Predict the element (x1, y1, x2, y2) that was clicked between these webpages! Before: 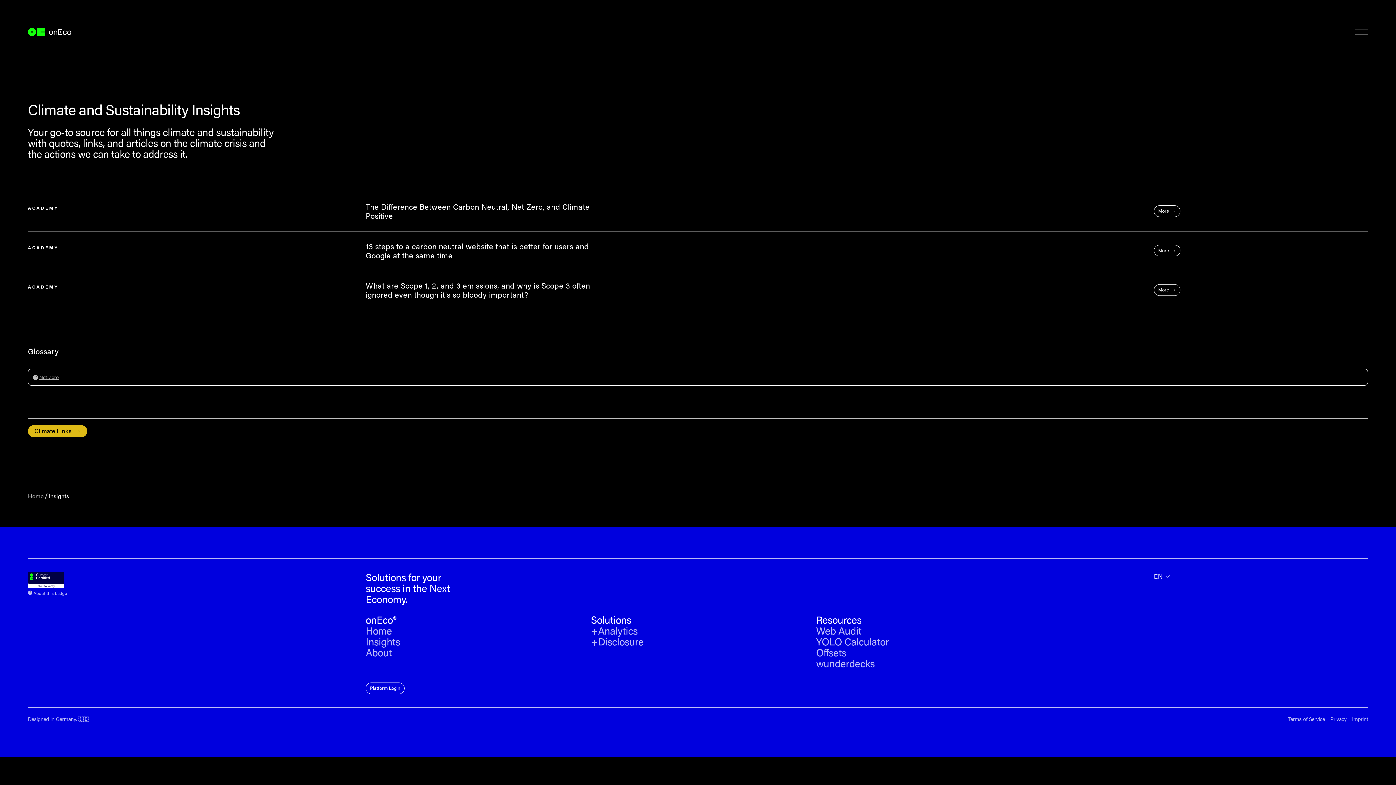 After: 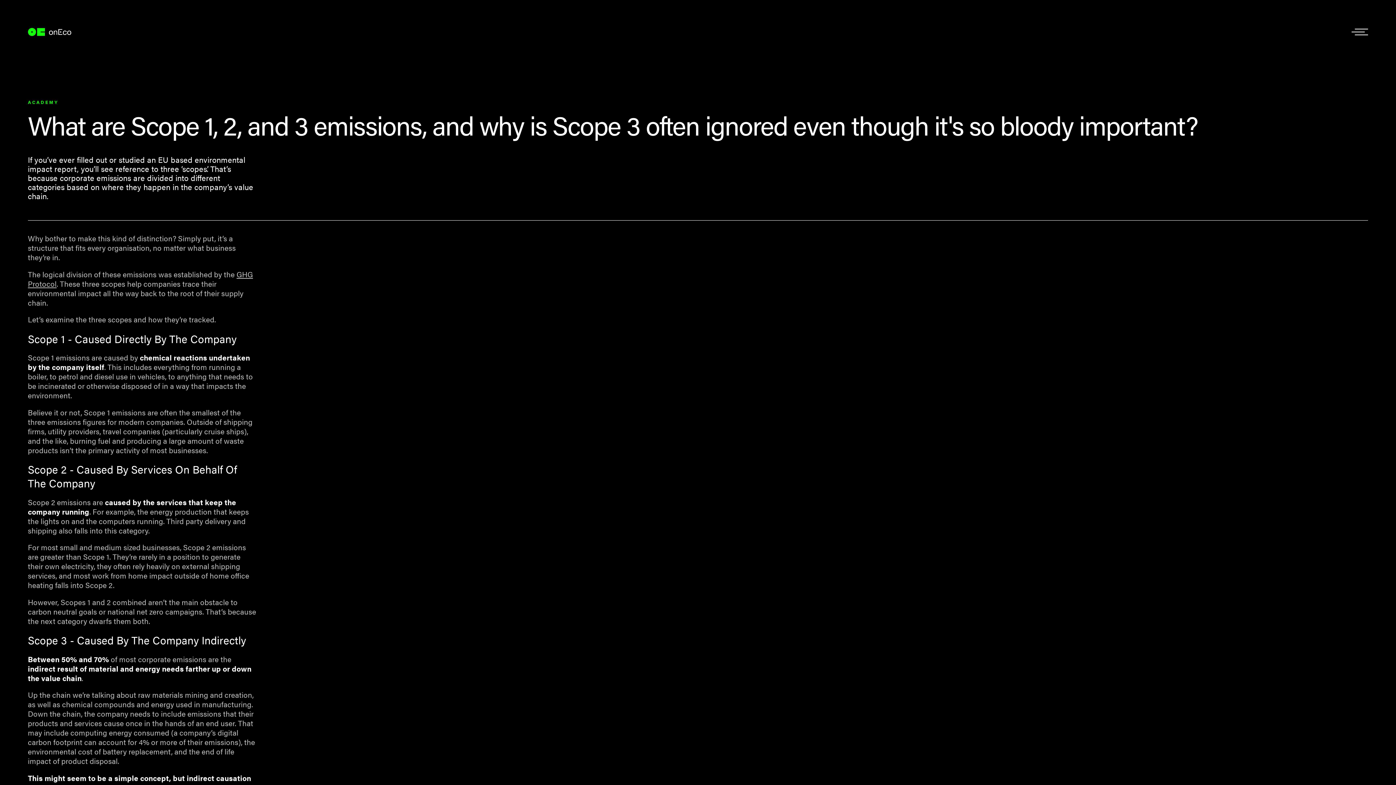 Action: bbox: (27, 274, 1368, 307) label: ACADEMY

What are Scope 1, 2, and 3 emissions, and why is Scope 3 often ignored even though it's so bloody important?

More